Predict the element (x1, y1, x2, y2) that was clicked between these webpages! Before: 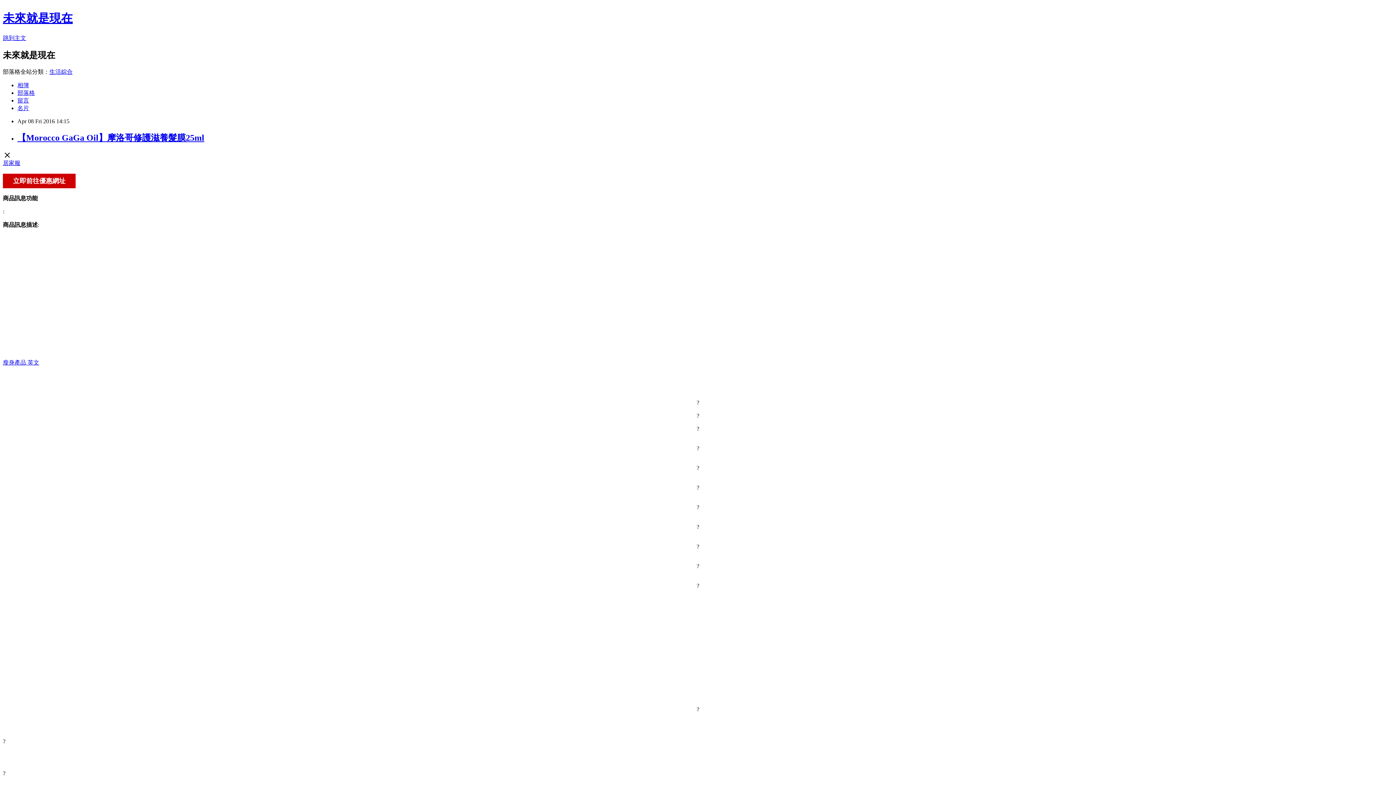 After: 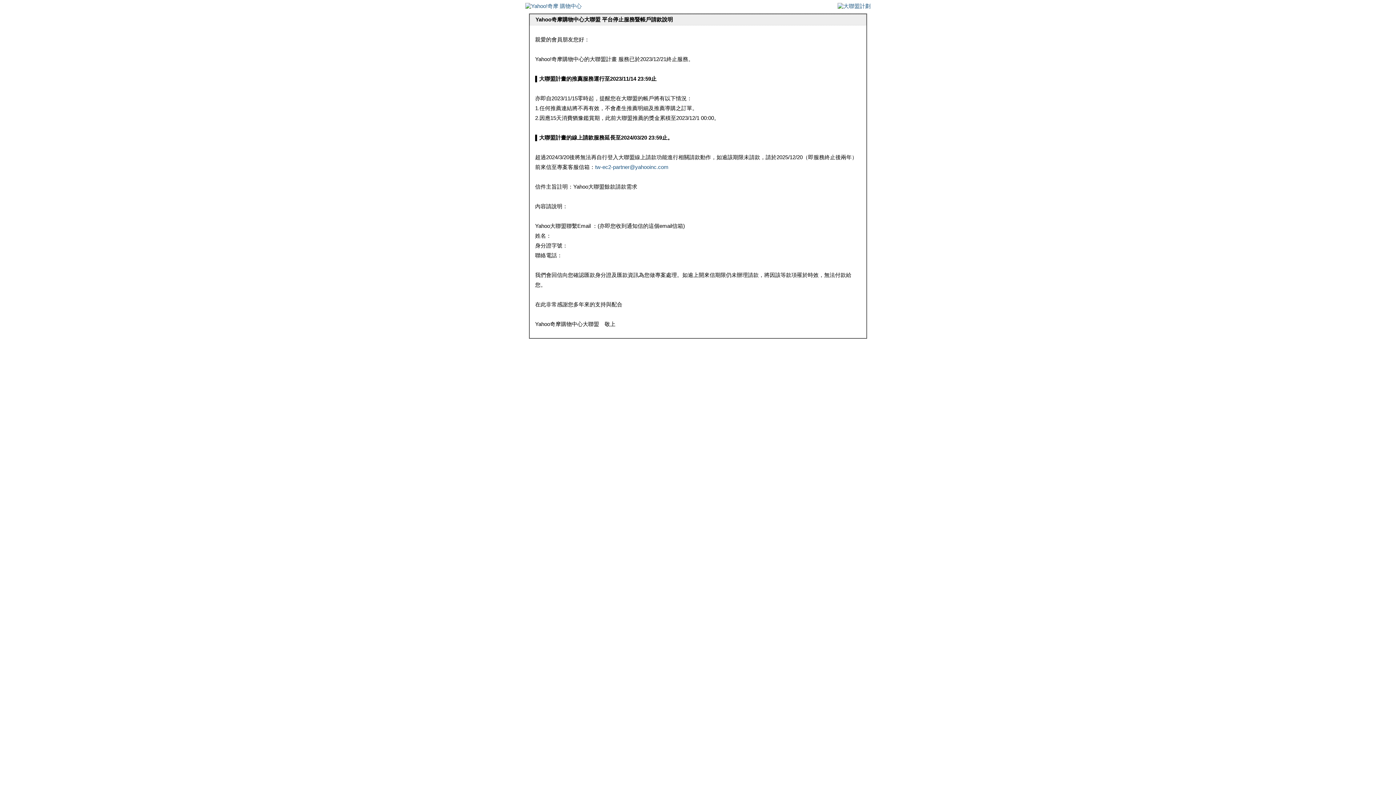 Action: bbox: (2, 359, 39, 365) label: 瘦身產品 英文